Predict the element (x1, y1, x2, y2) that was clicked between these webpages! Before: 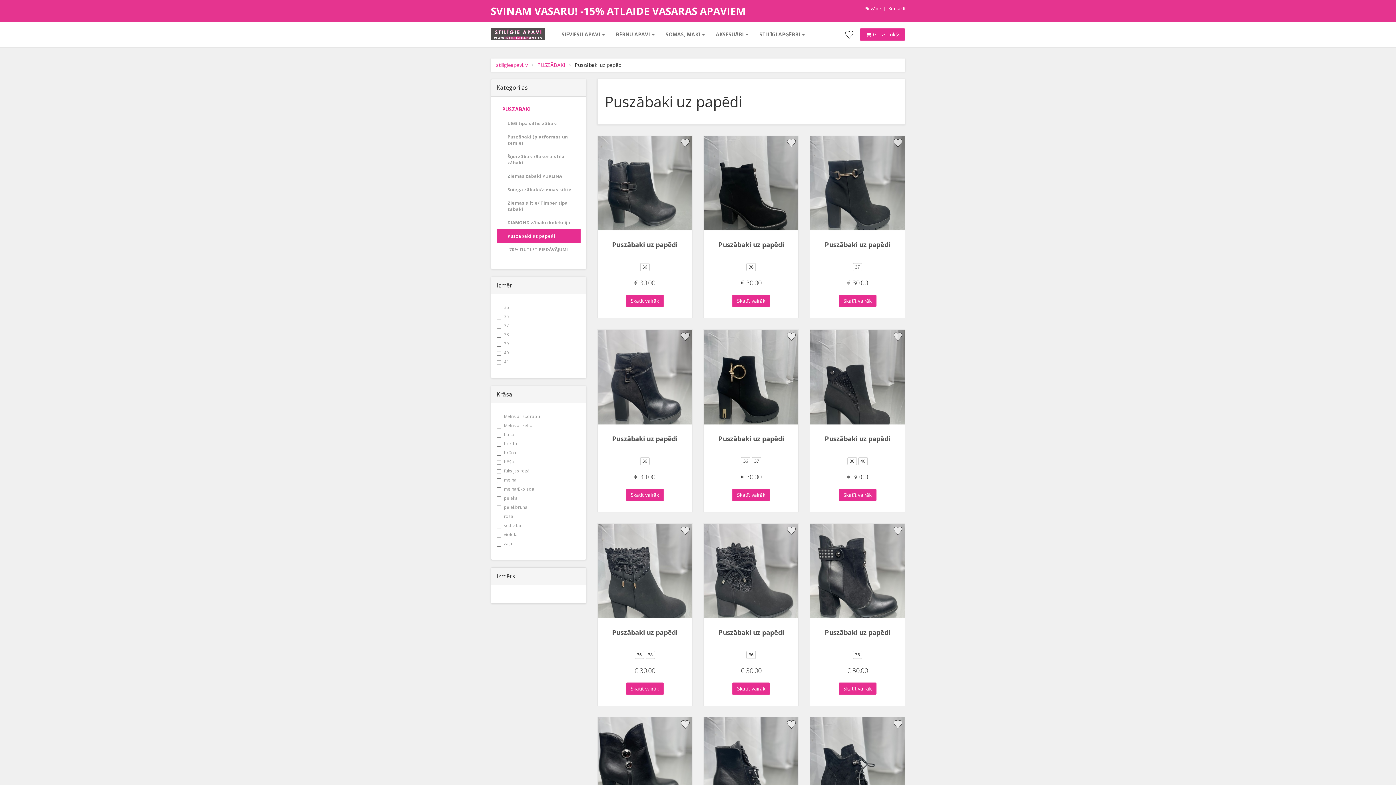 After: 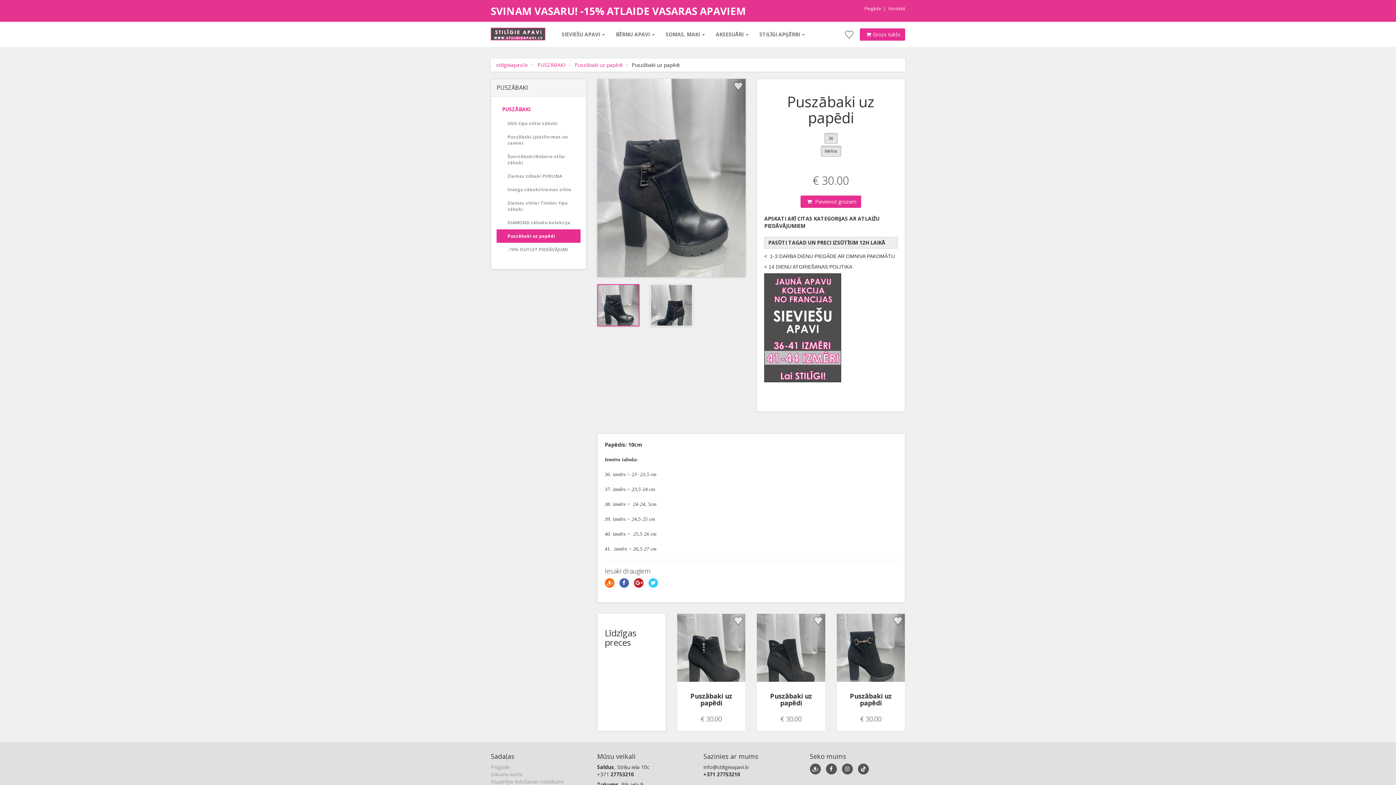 Action: bbox: (612, 434, 677, 443) label: Puszābaki uz papēdi